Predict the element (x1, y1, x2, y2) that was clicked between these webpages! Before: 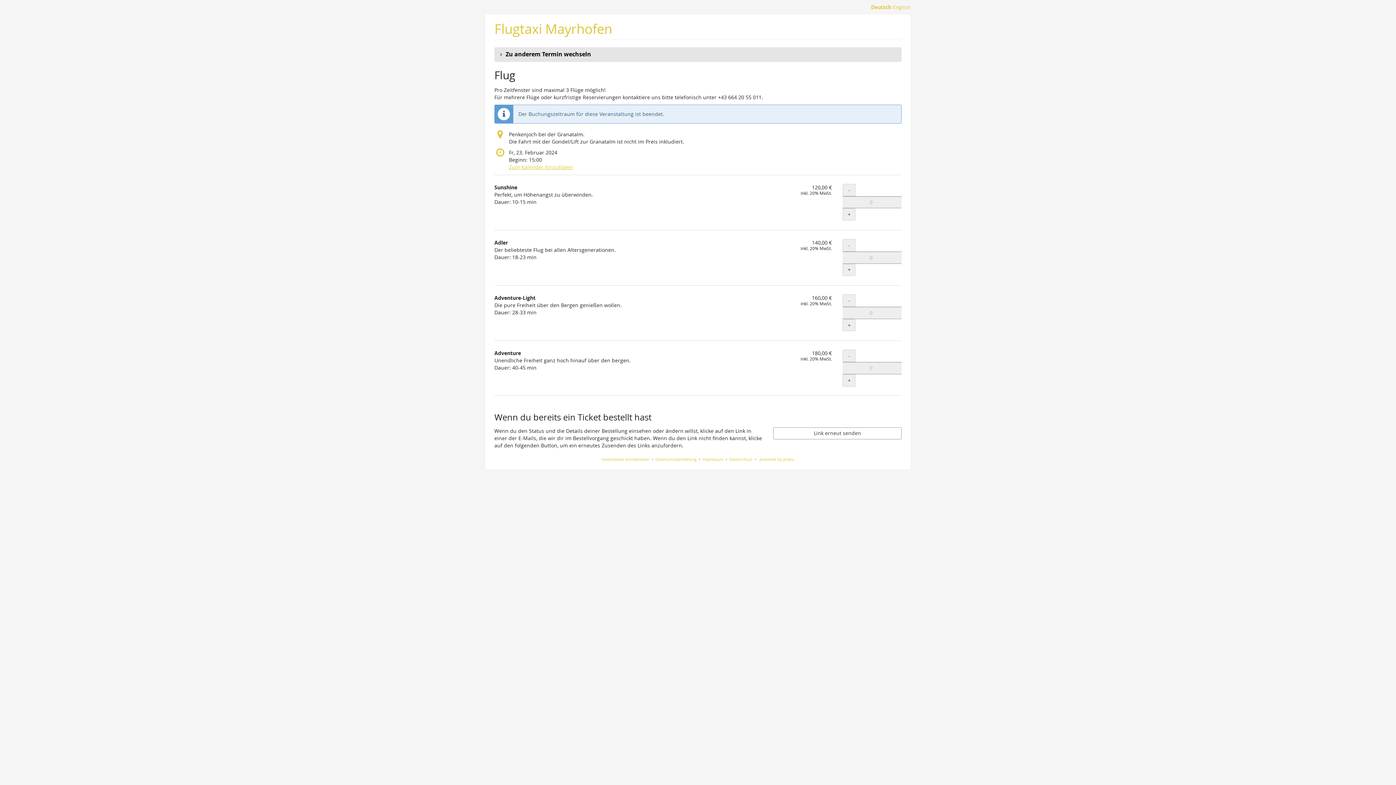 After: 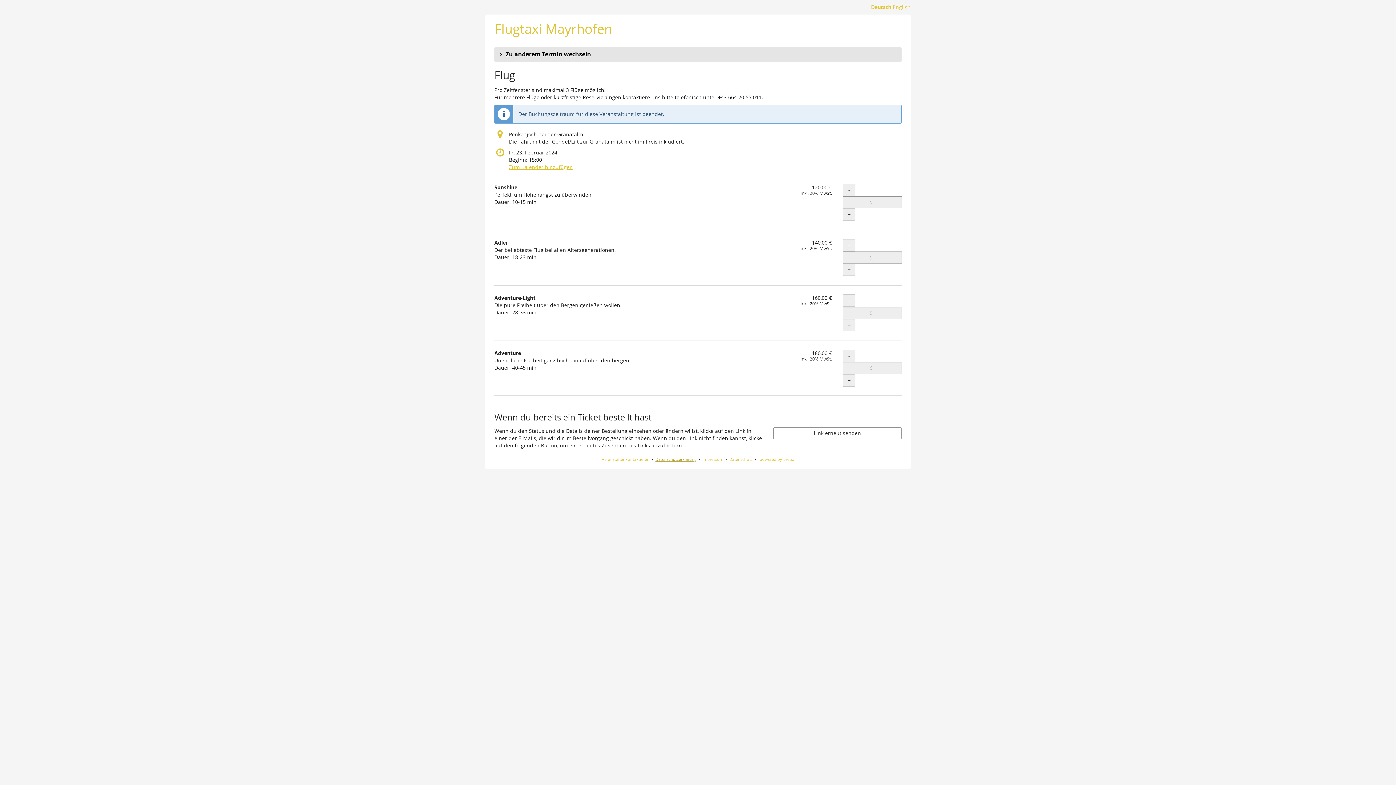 Action: bbox: (655, 456, 696, 462) label: Datenschutzerklärung